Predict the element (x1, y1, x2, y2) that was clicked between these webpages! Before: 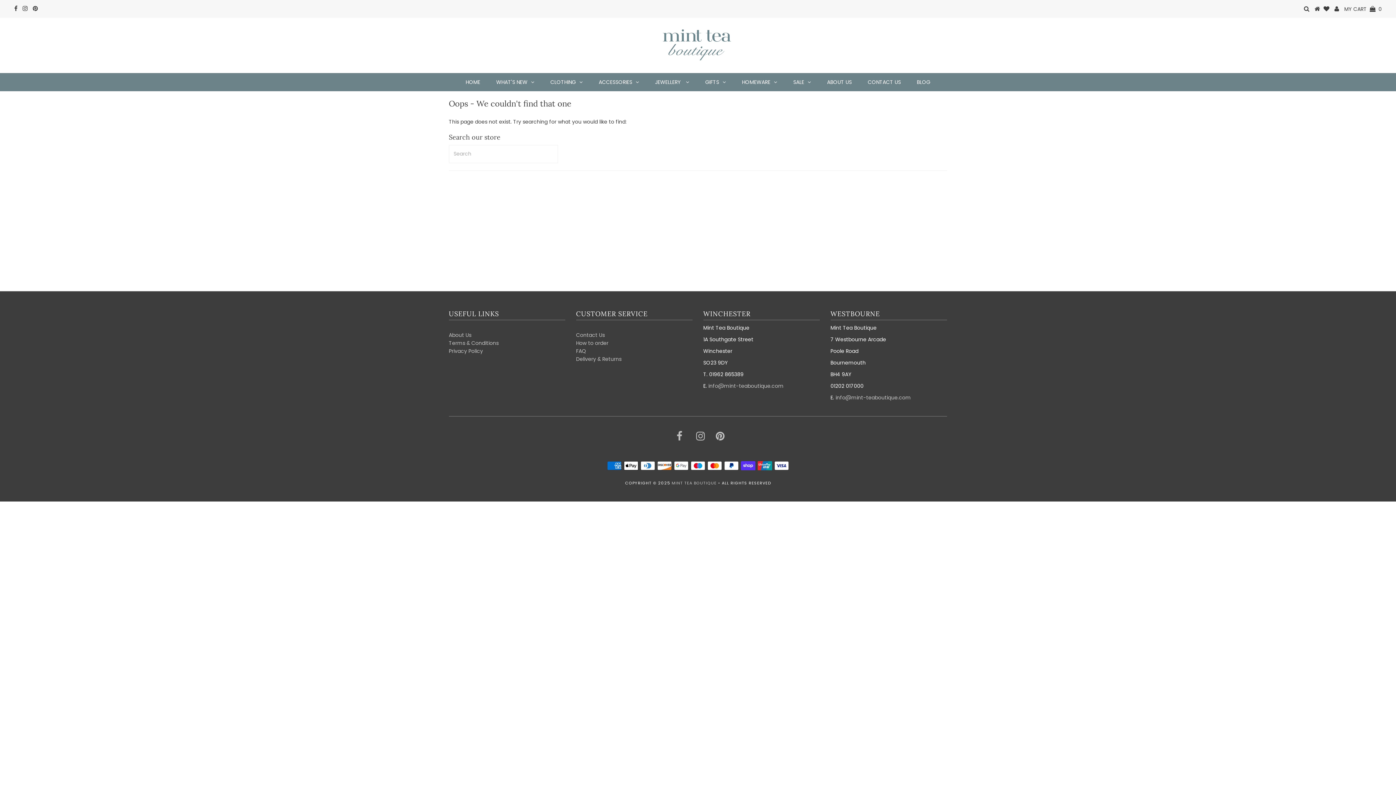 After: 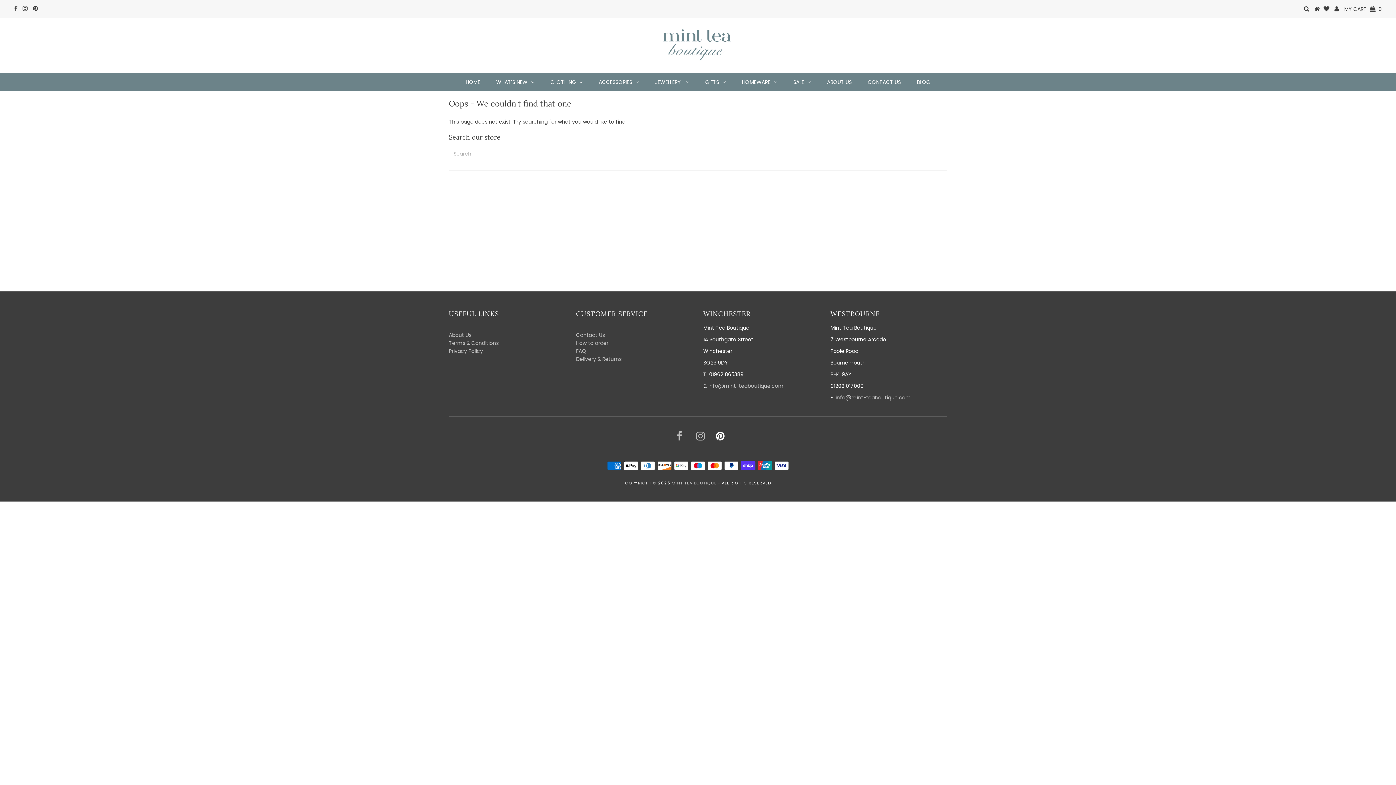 Action: bbox: (715, 434, 724, 441)